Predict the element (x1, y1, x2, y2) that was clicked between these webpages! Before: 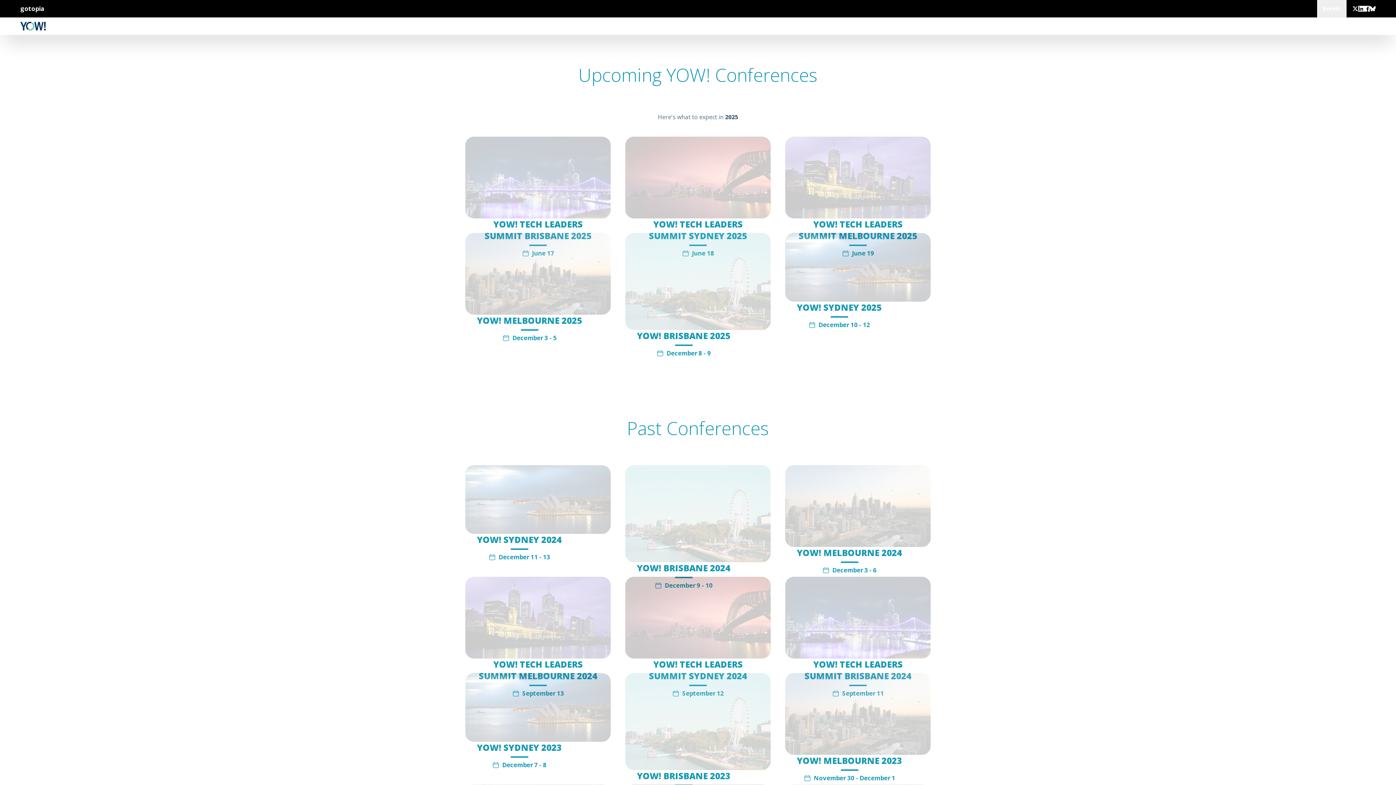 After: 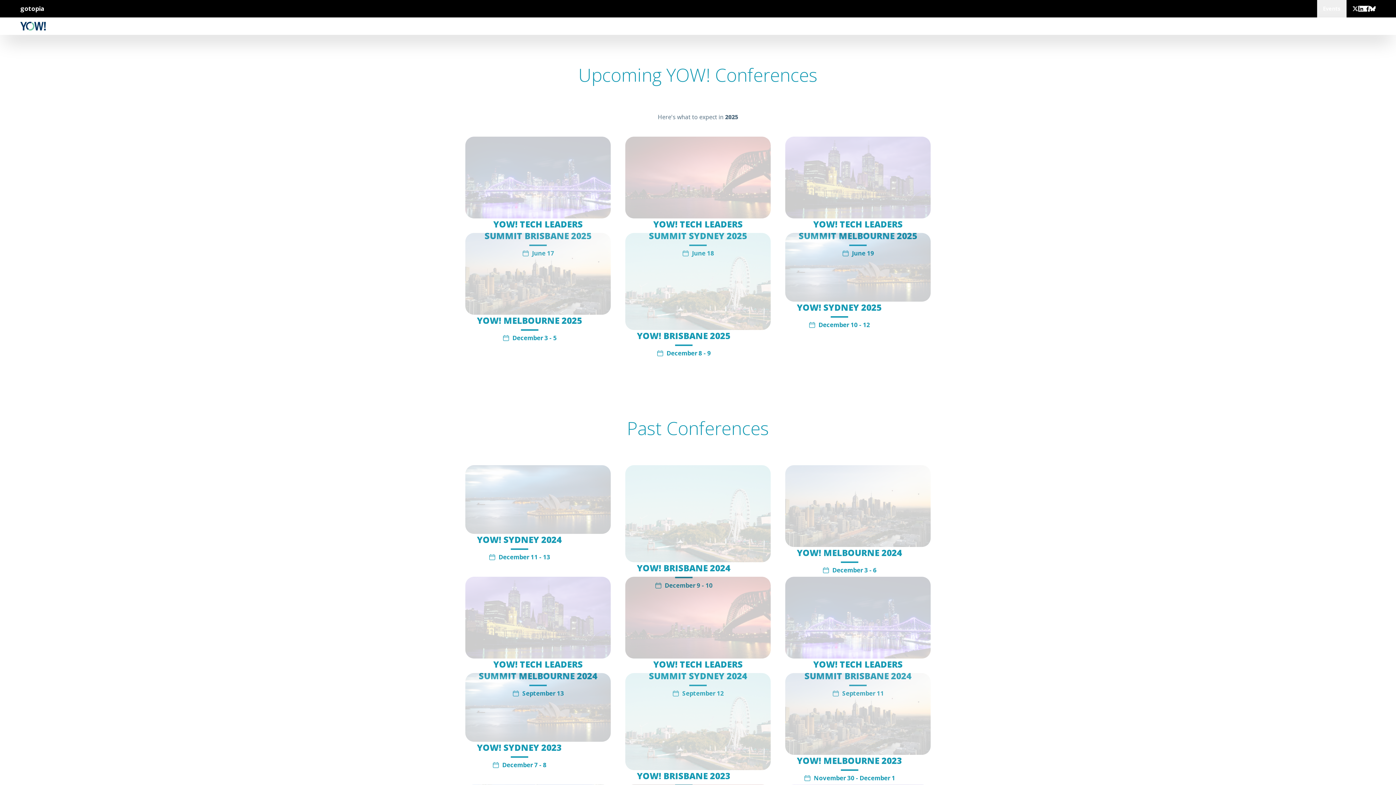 Action: bbox: (20, 17, 45, 34)